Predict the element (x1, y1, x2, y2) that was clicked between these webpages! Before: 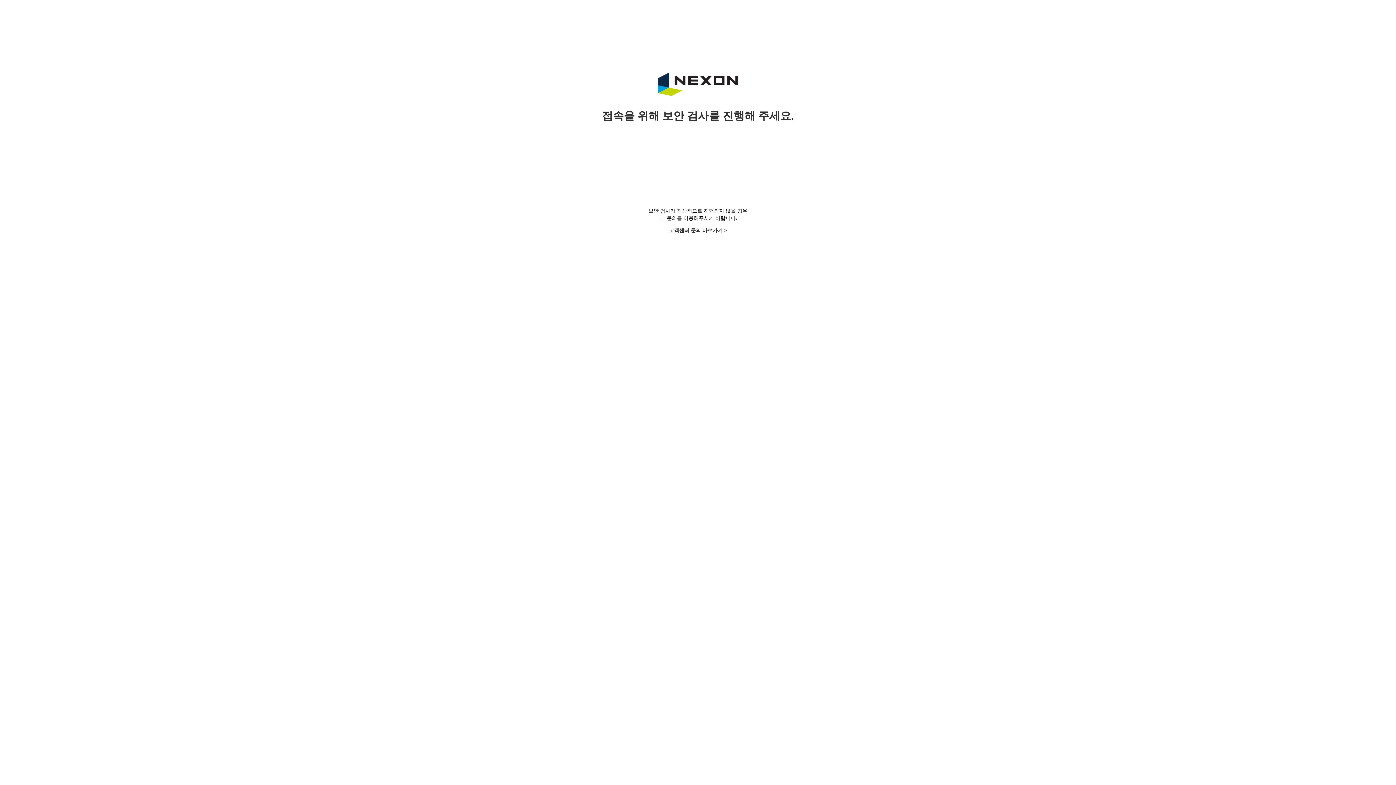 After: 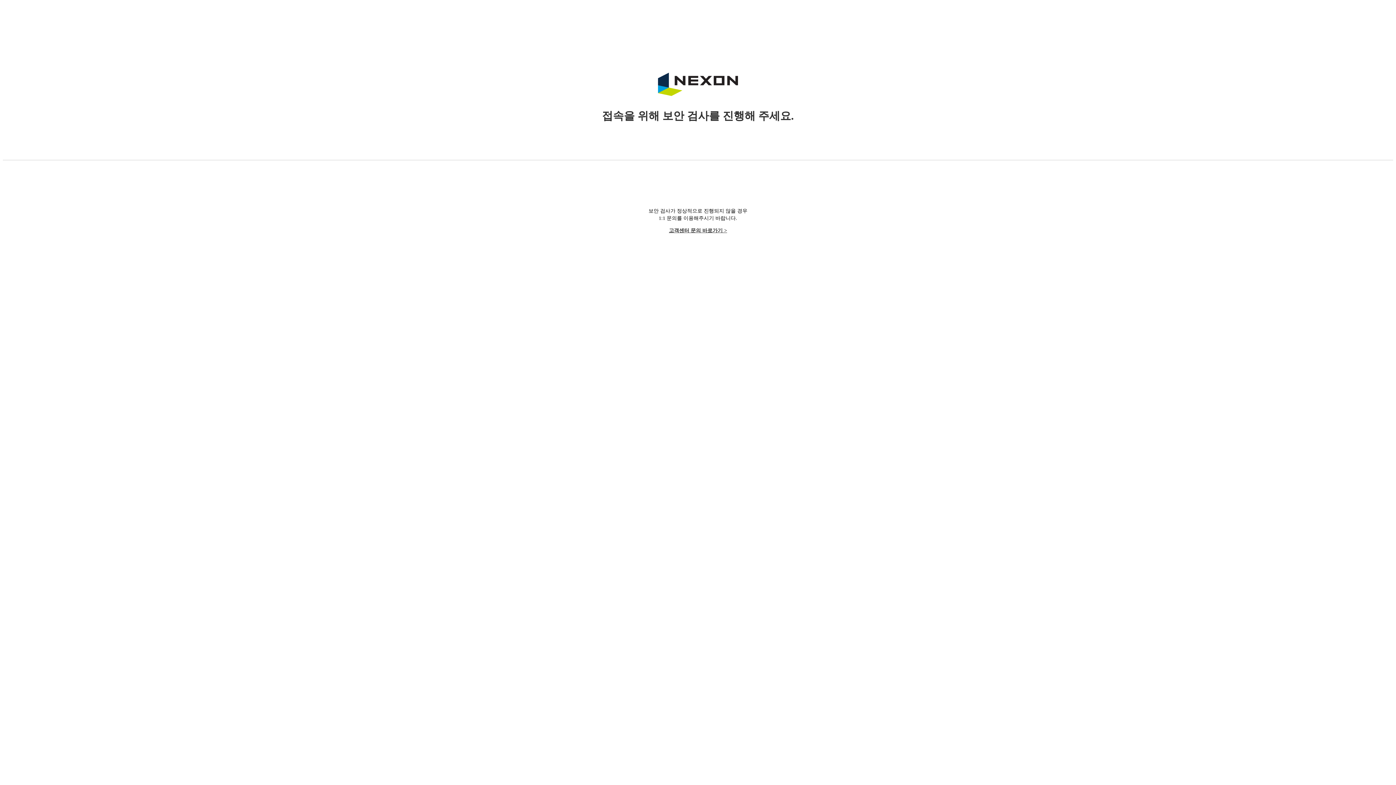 Action: label: 고객센터 문의 바로가기 > bbox: (669, 228, 727, 233)